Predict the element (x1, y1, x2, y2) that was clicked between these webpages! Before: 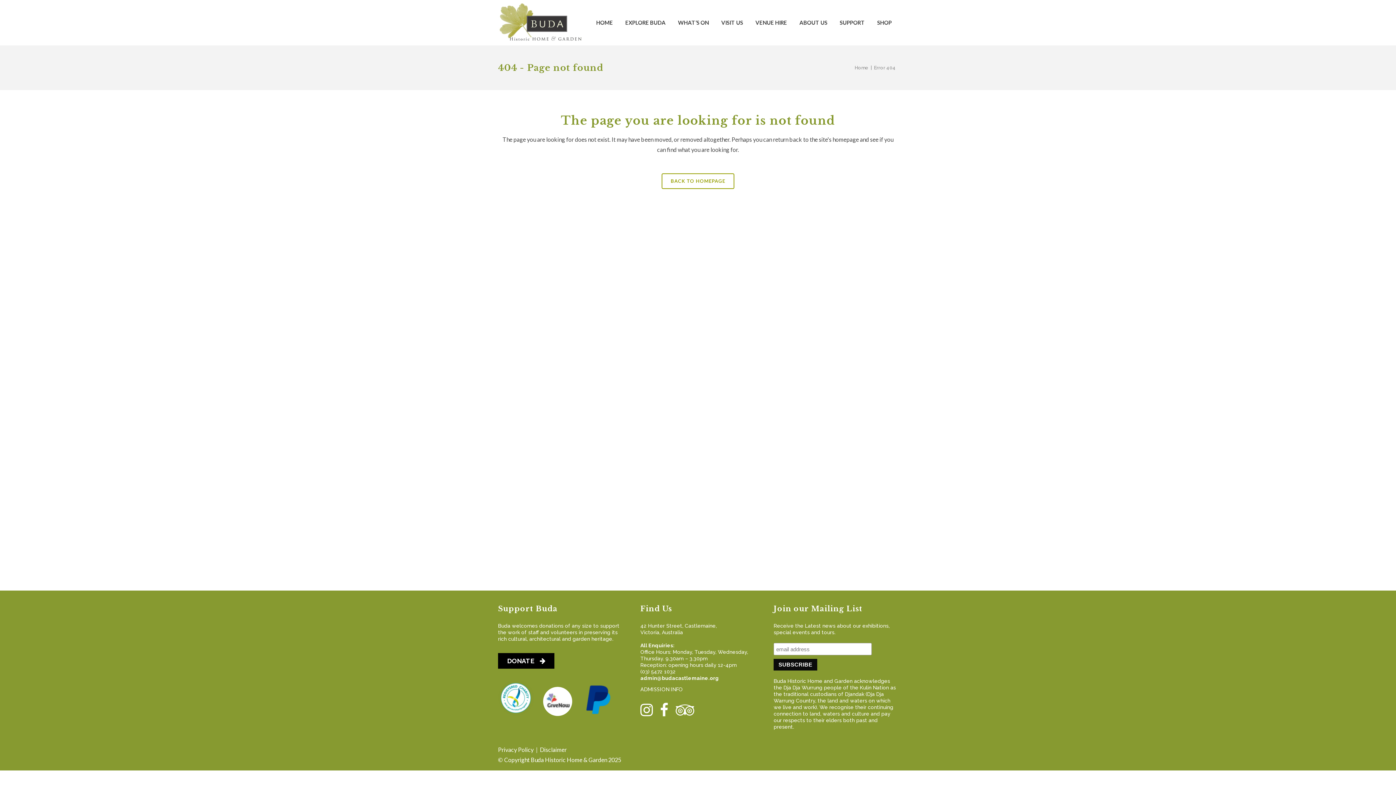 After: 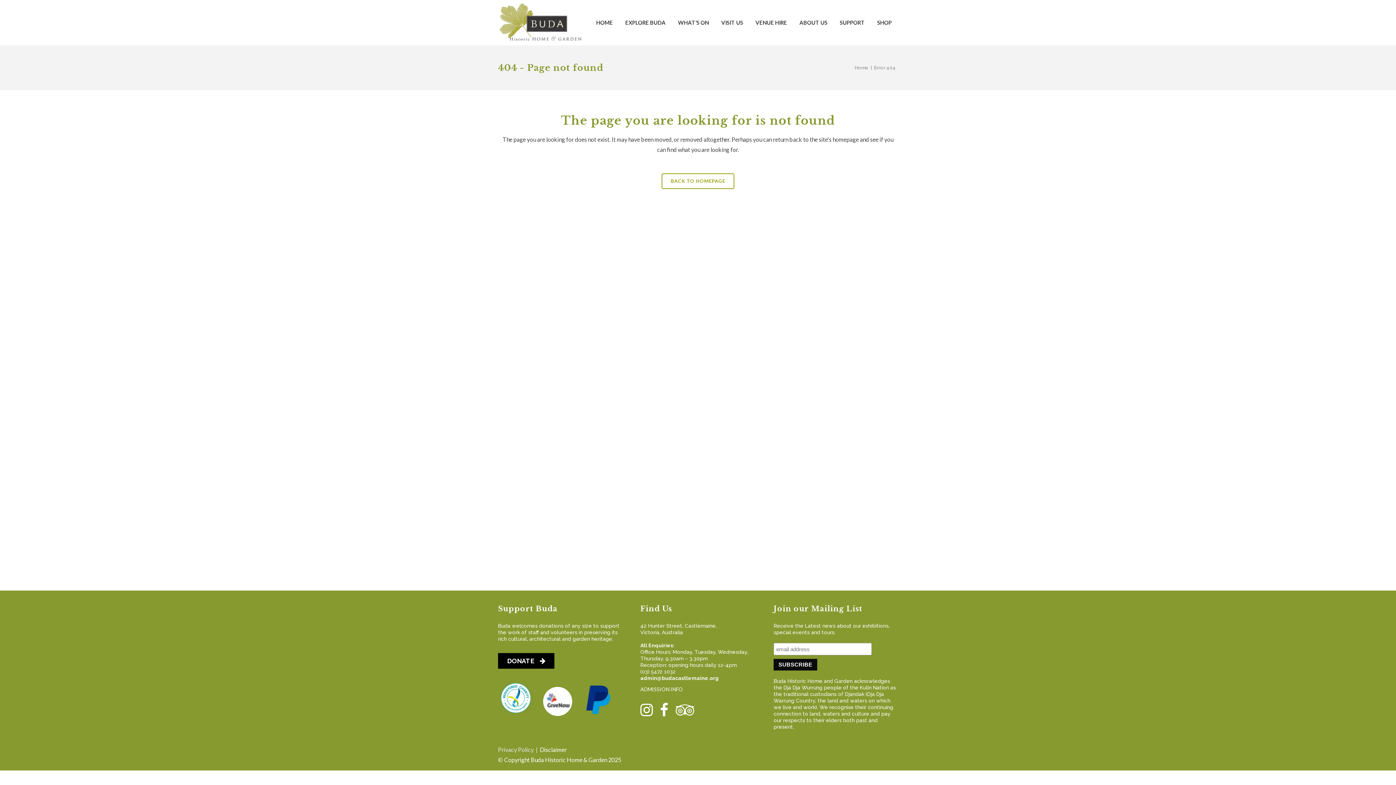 Action: bbox: (498, 746, 533, 753) label: Privacy Policy